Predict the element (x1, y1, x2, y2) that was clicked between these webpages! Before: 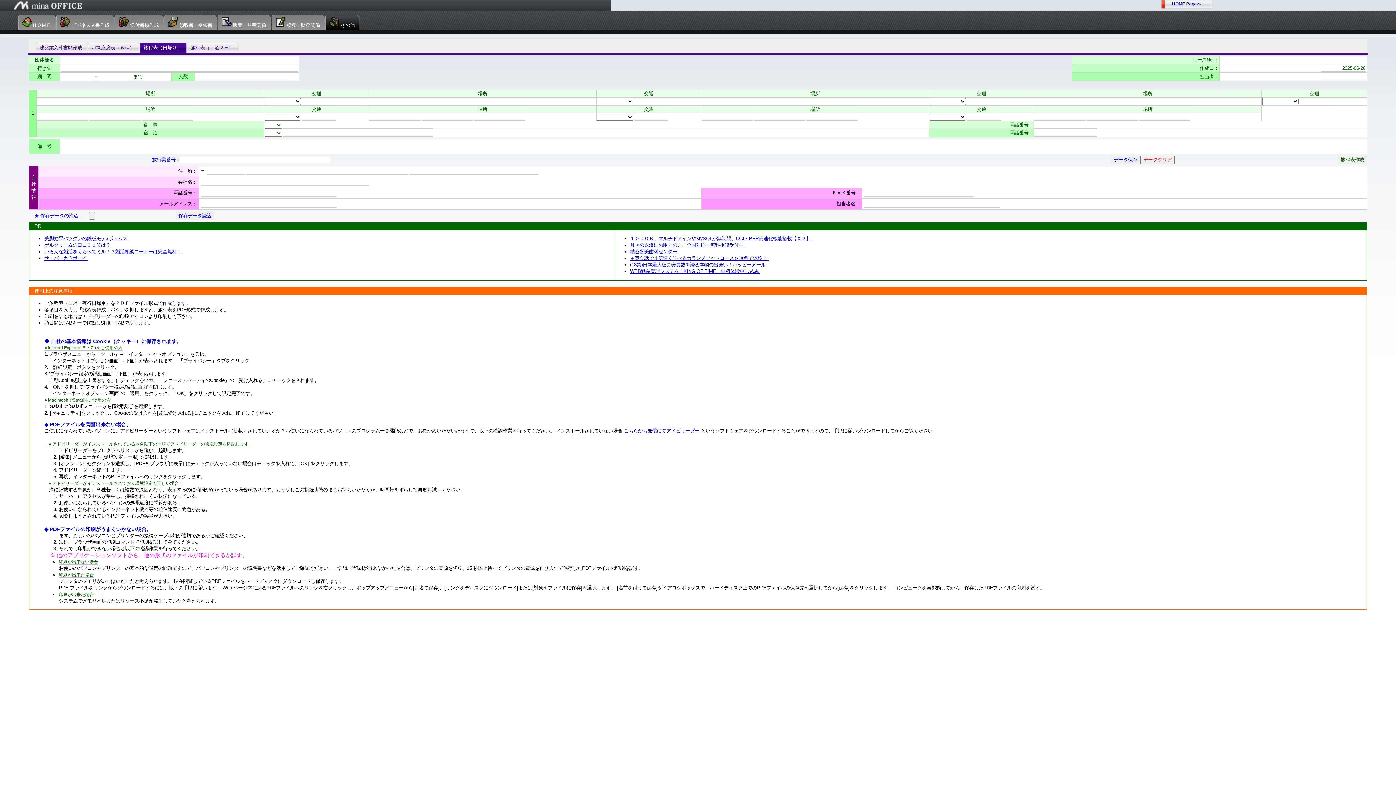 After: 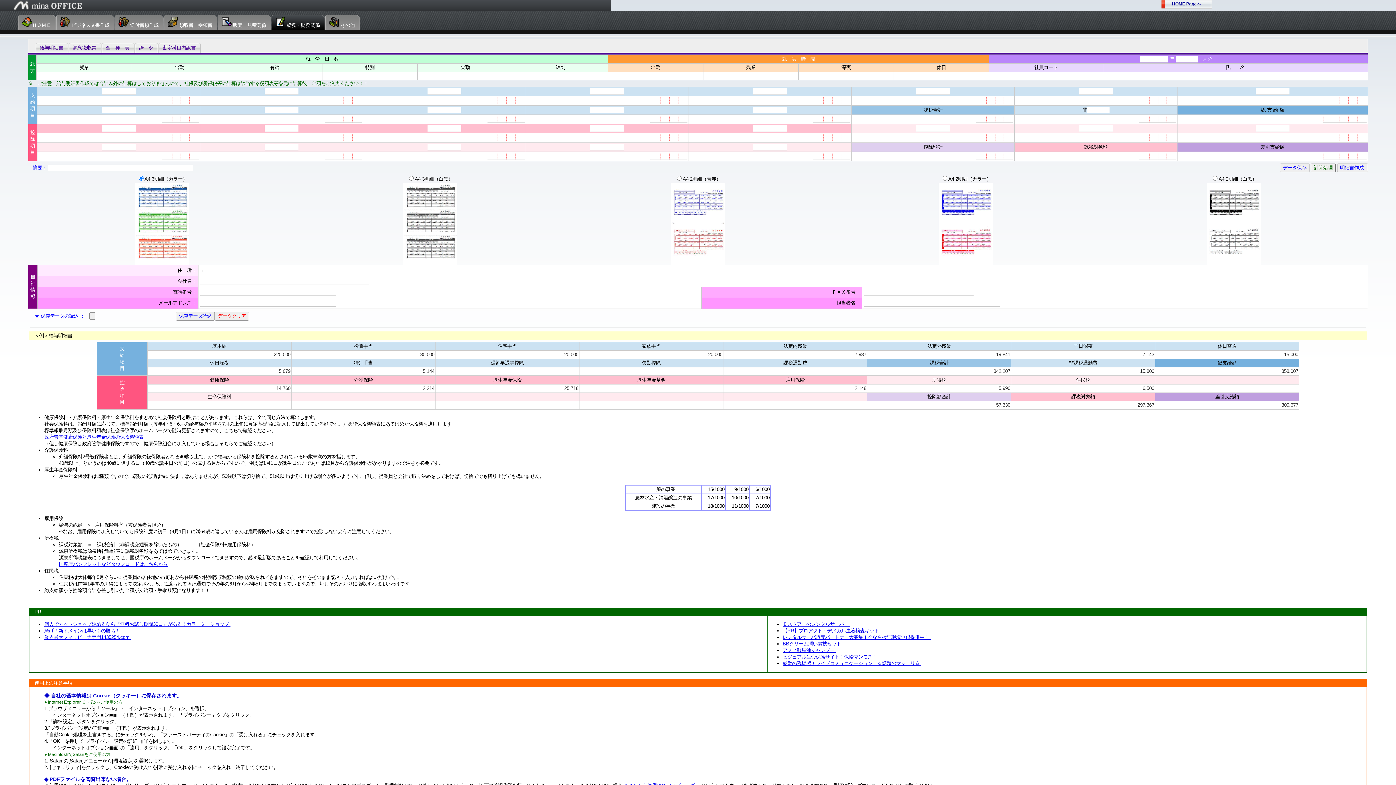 Action: bbox: (271, 14, 325, 30) label:  総務・財務関係